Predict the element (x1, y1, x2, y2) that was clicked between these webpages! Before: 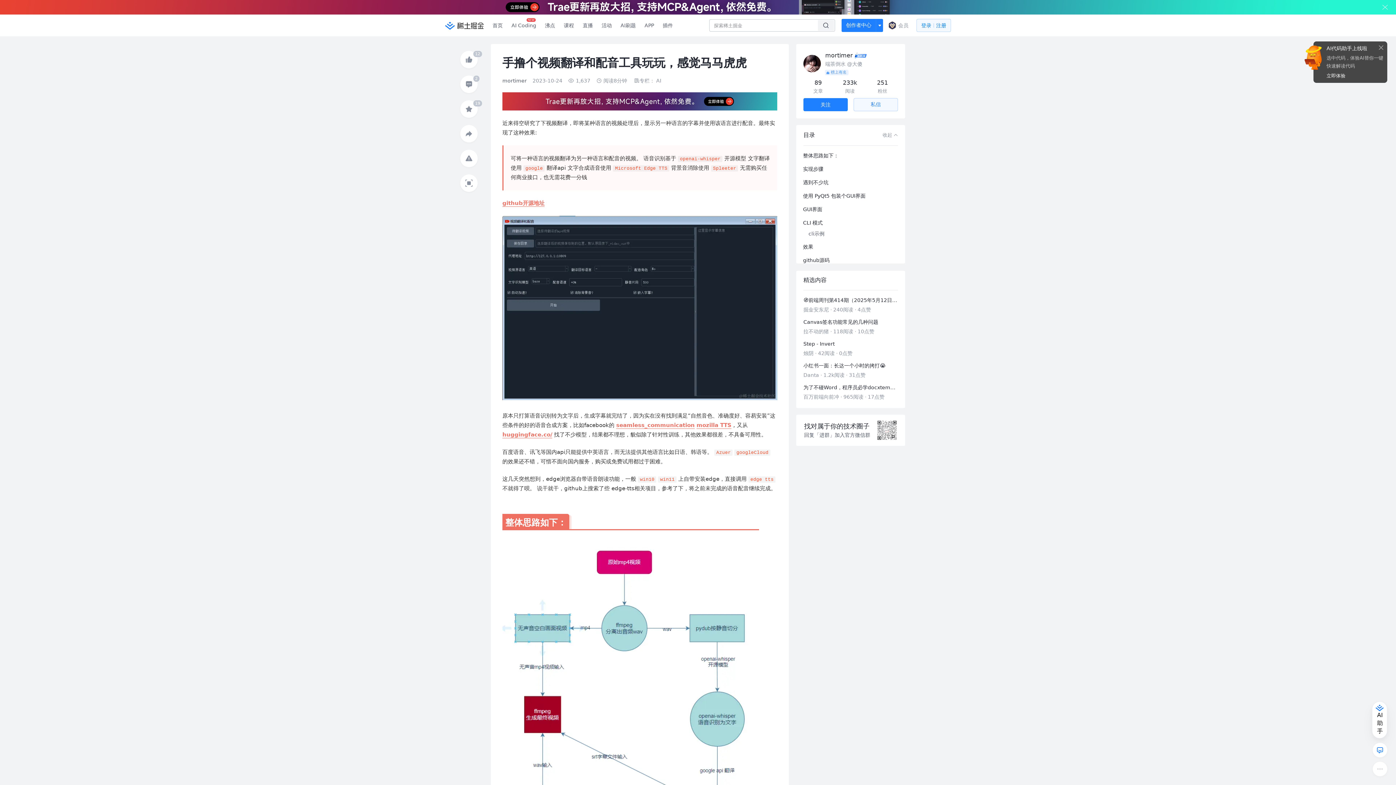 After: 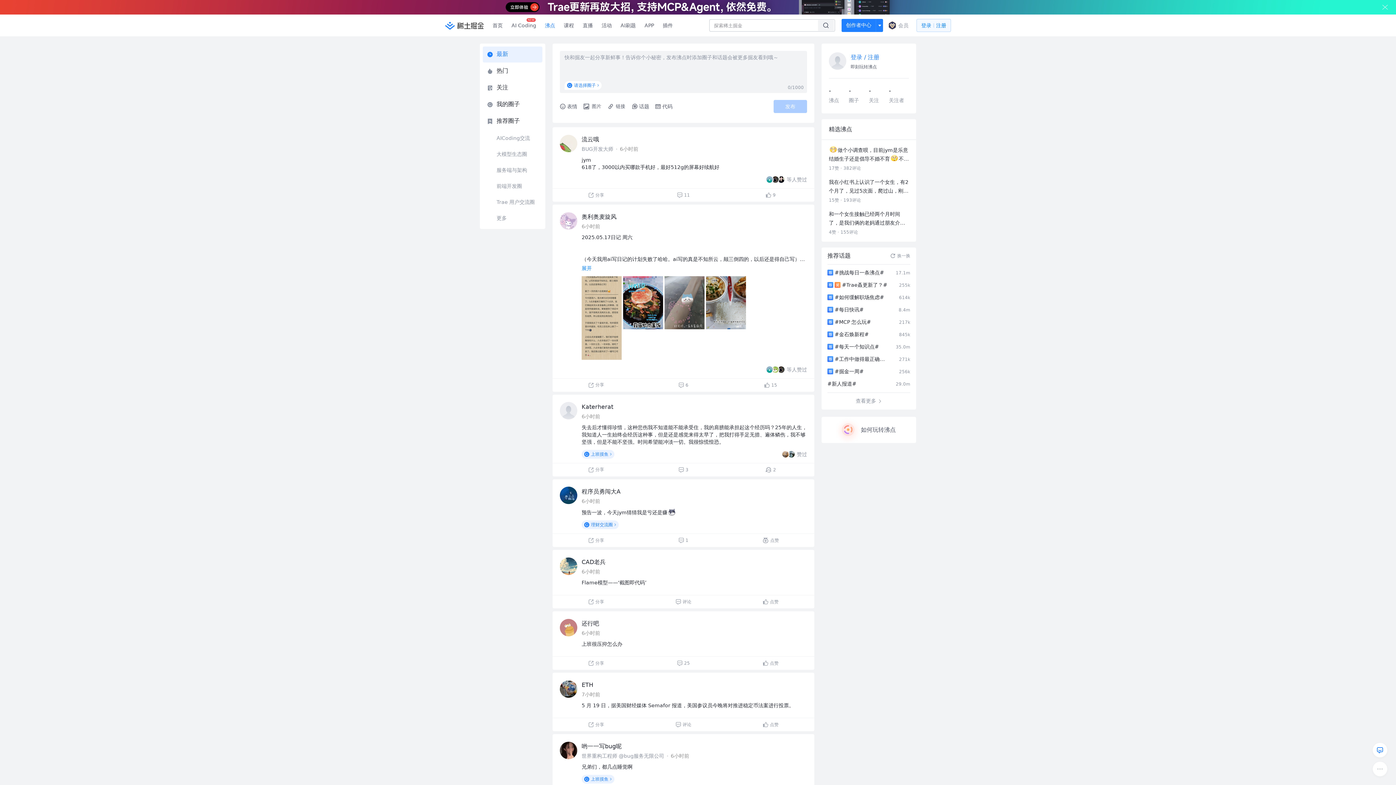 Action: label: 沸点 bbox: (540, 0, 559, 21)